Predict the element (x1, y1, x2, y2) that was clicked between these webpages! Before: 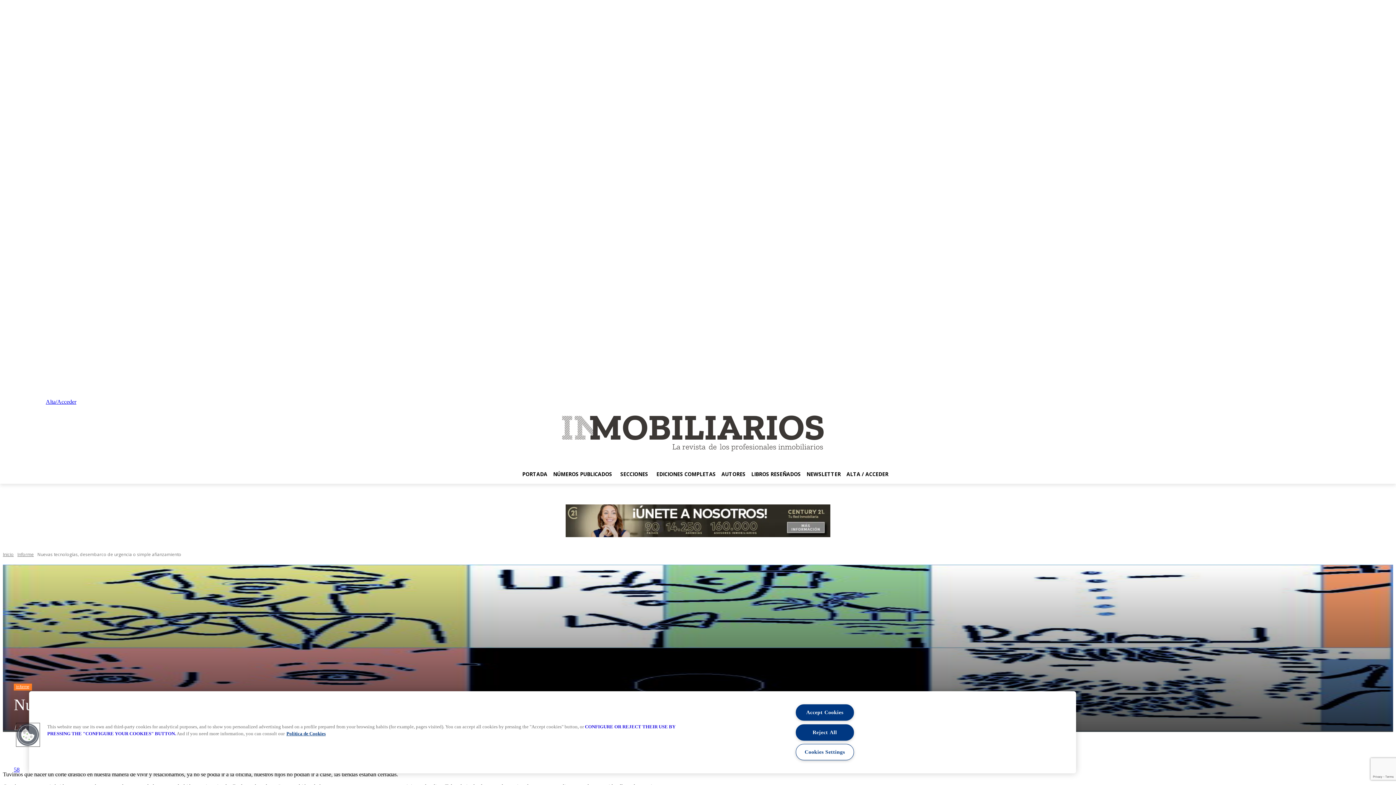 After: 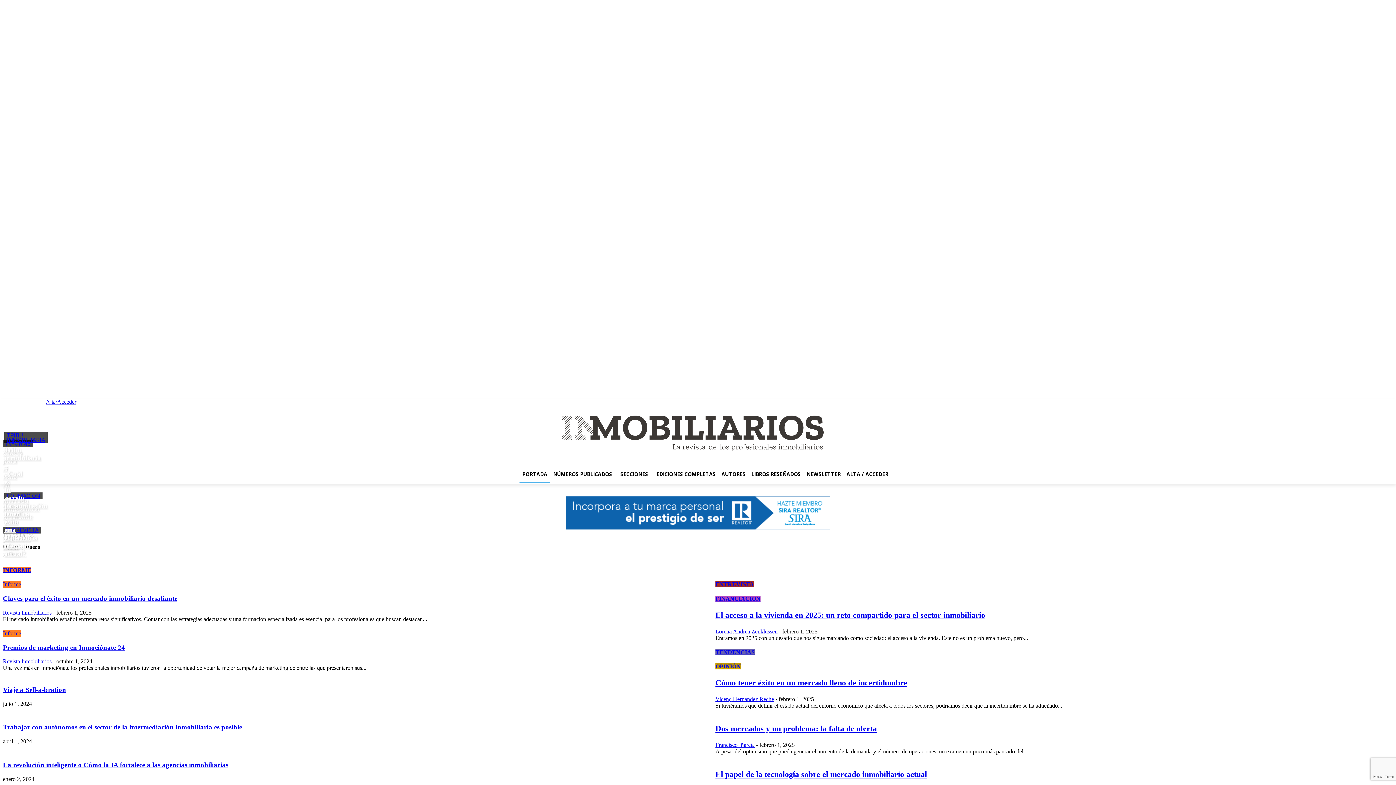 Action: label: Inicio bbox: (2, 551, 13, 557)